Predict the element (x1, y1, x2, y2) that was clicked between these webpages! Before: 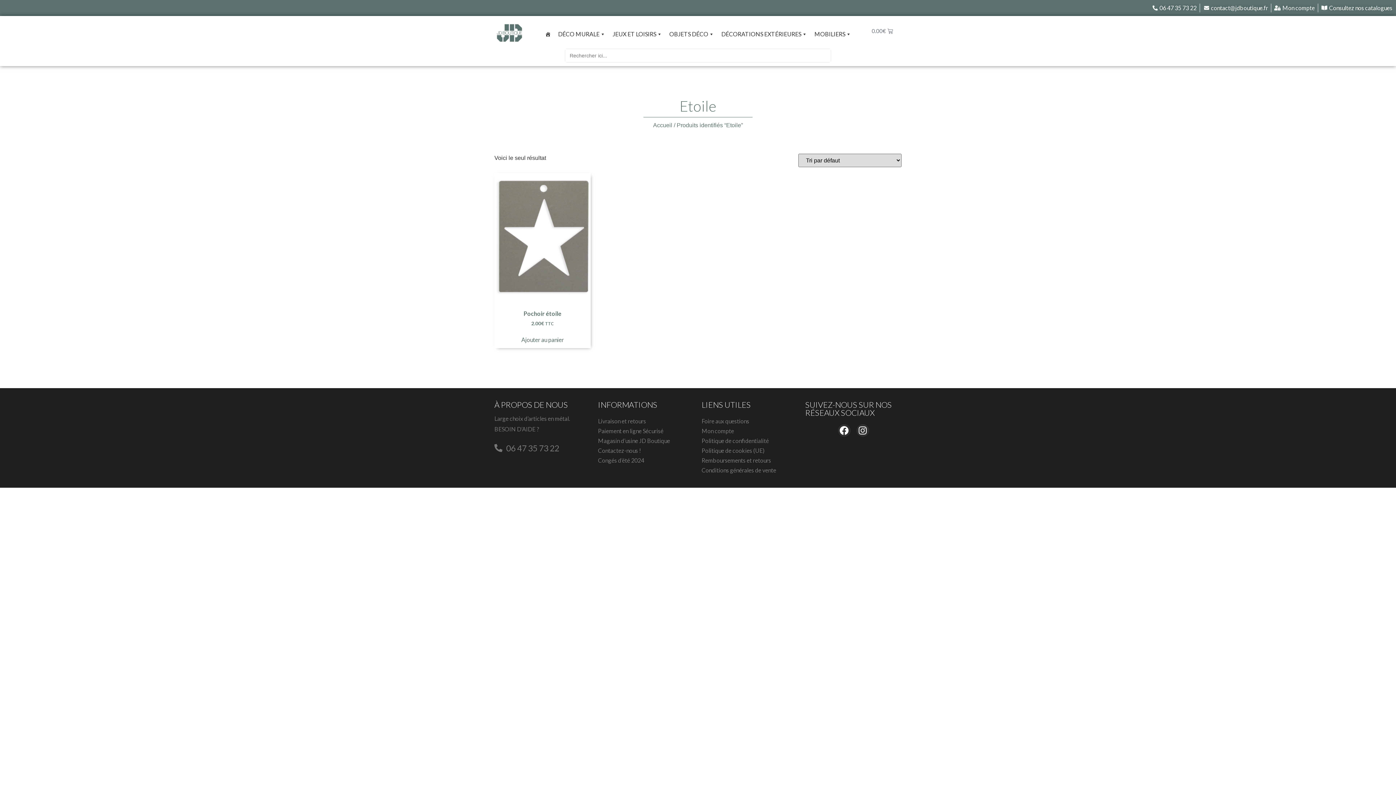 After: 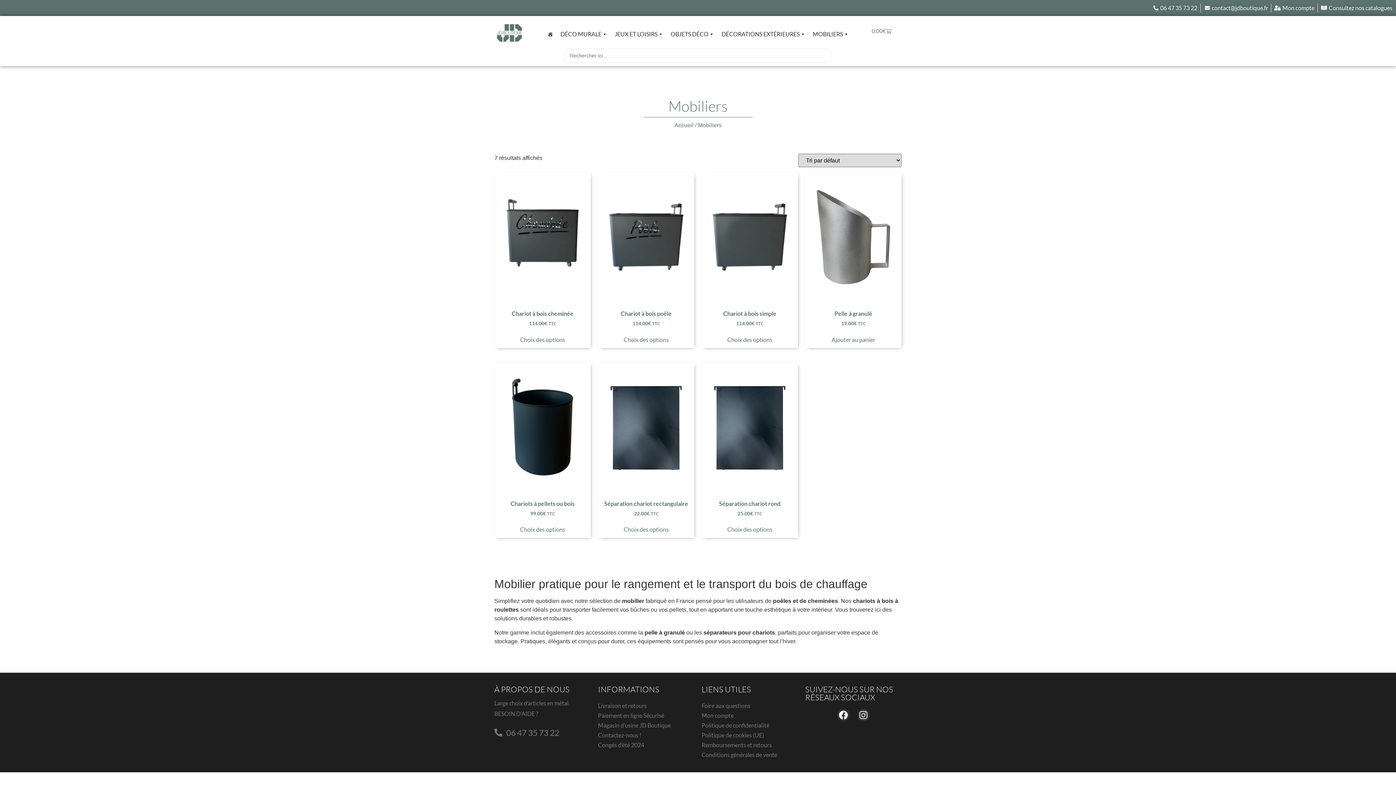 Action: label: MOBILIERS bbox: (810, 23, 854, 45)